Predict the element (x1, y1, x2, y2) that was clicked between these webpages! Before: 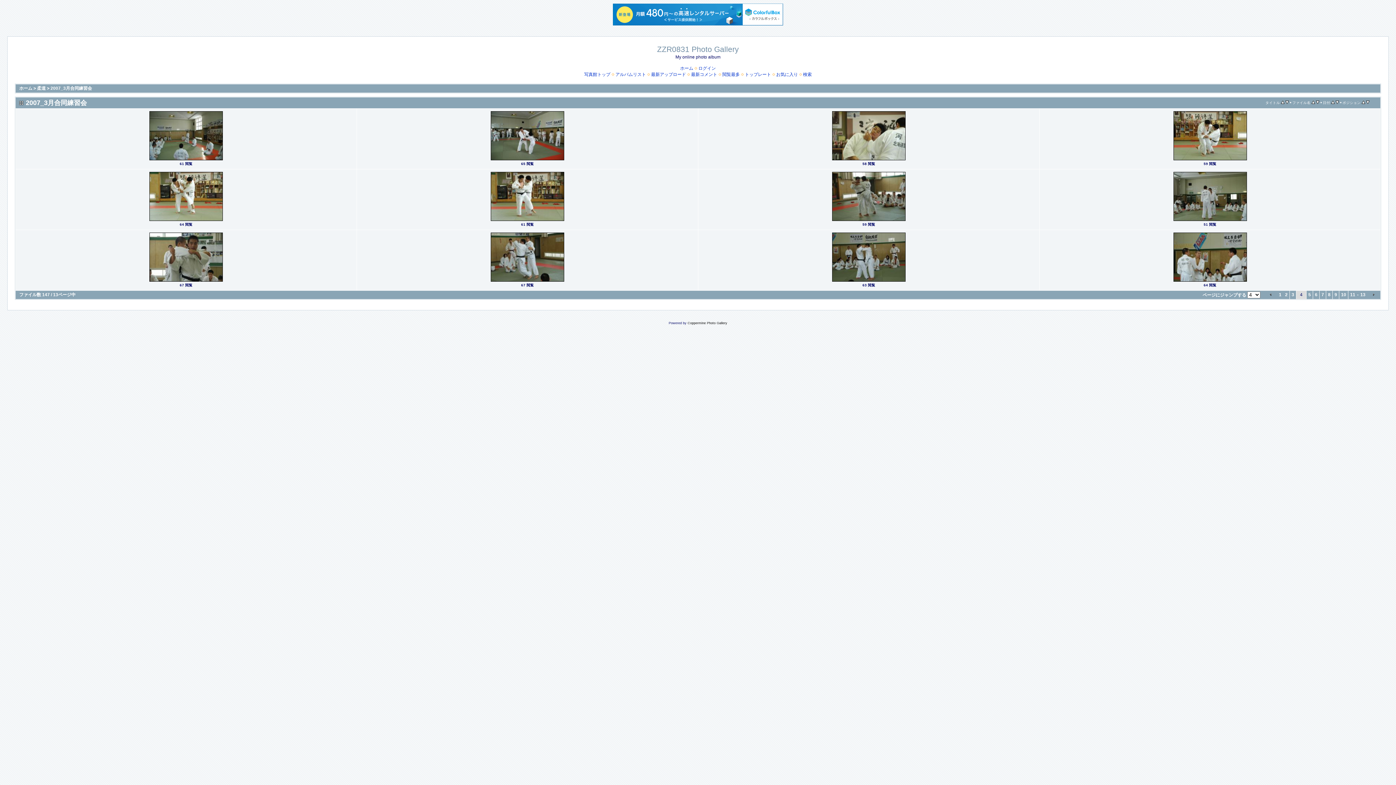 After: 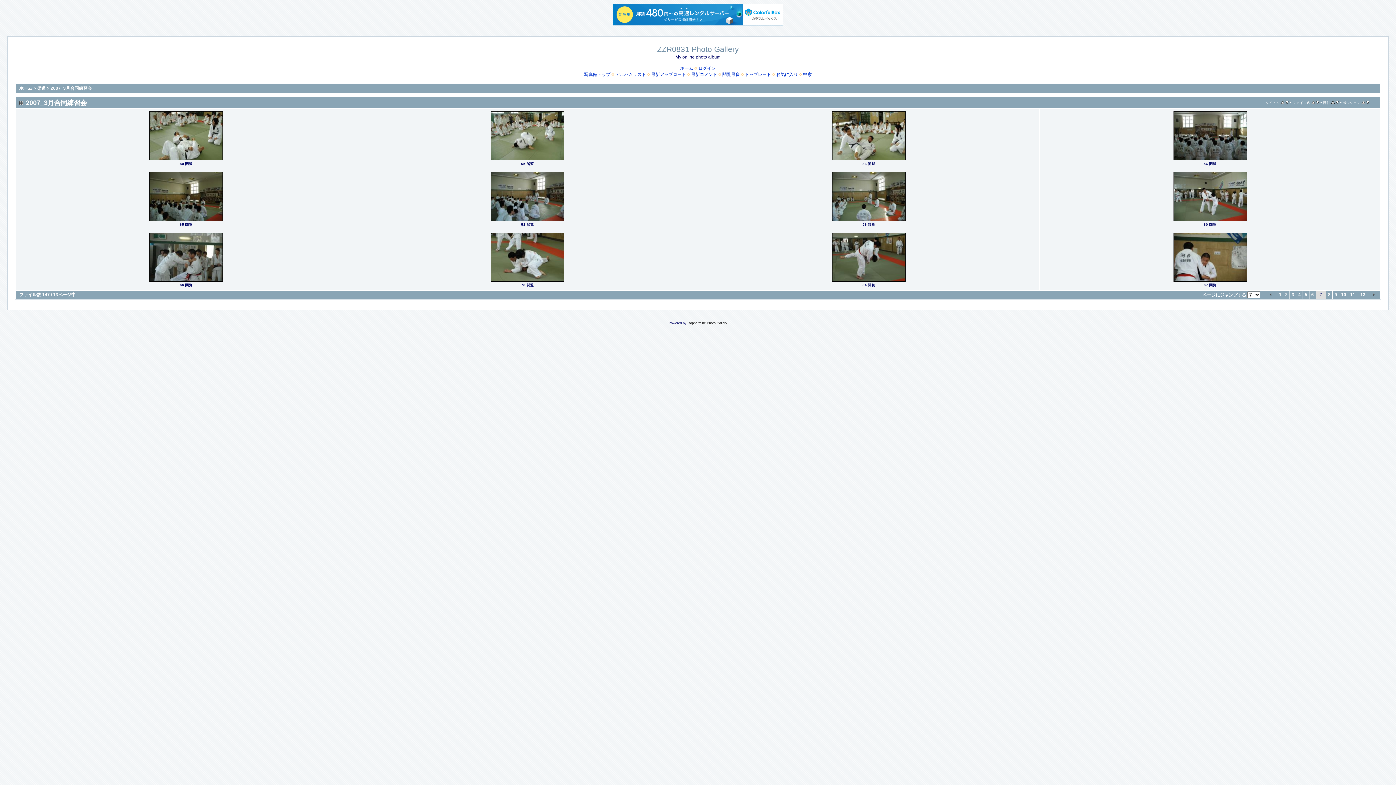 Action: bbox: (1320, 291, 1326, 298) label: 7